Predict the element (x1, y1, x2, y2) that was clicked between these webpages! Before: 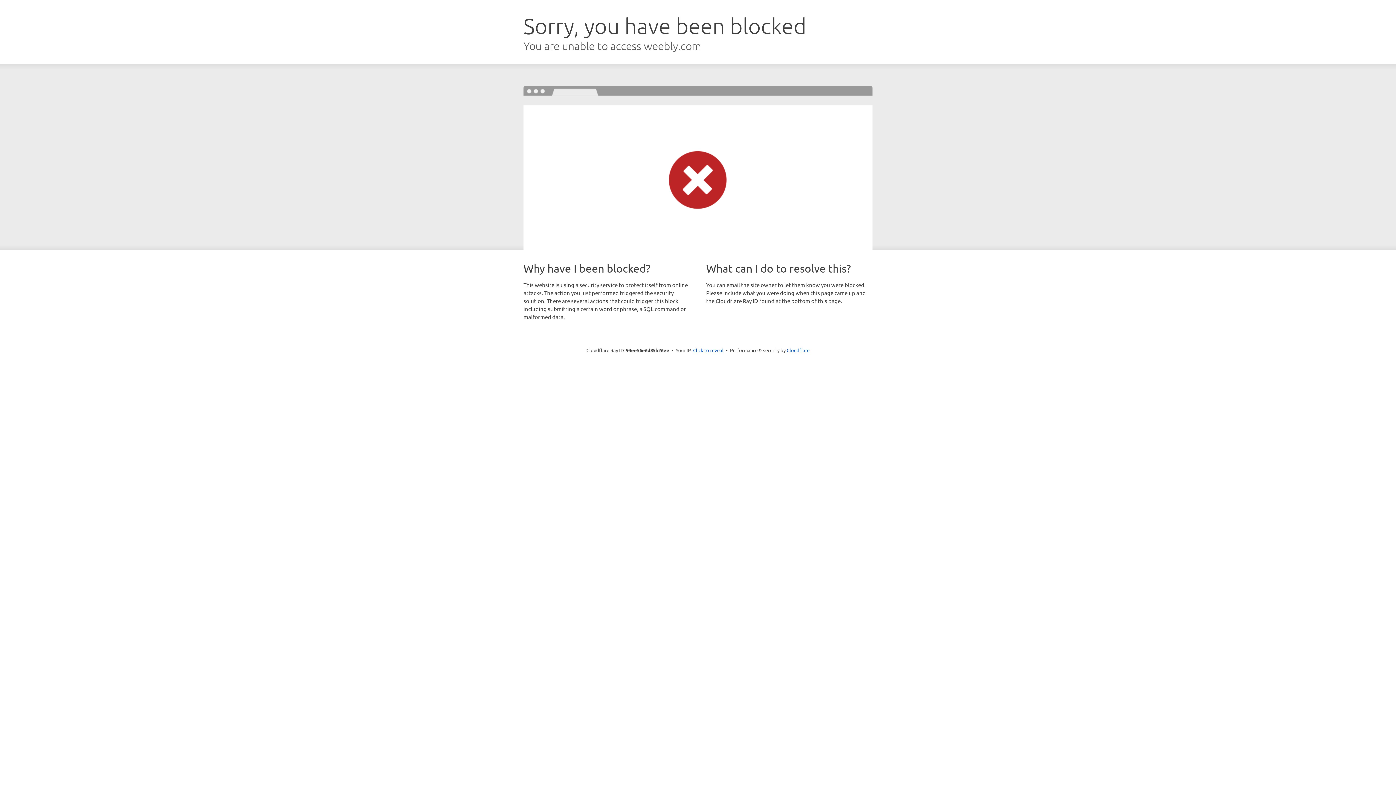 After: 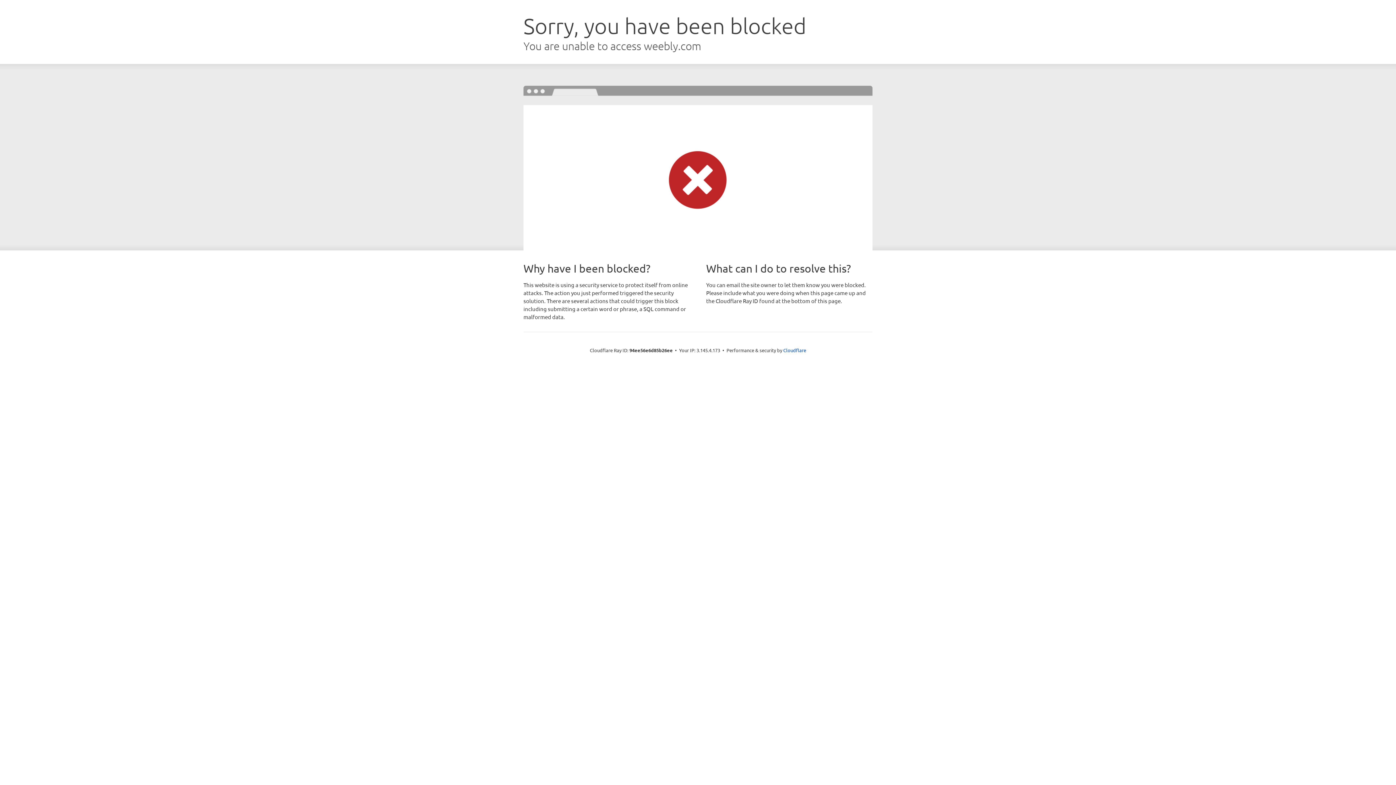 Action: label: Click to reveal bbox: (693, 346, 723, 353)